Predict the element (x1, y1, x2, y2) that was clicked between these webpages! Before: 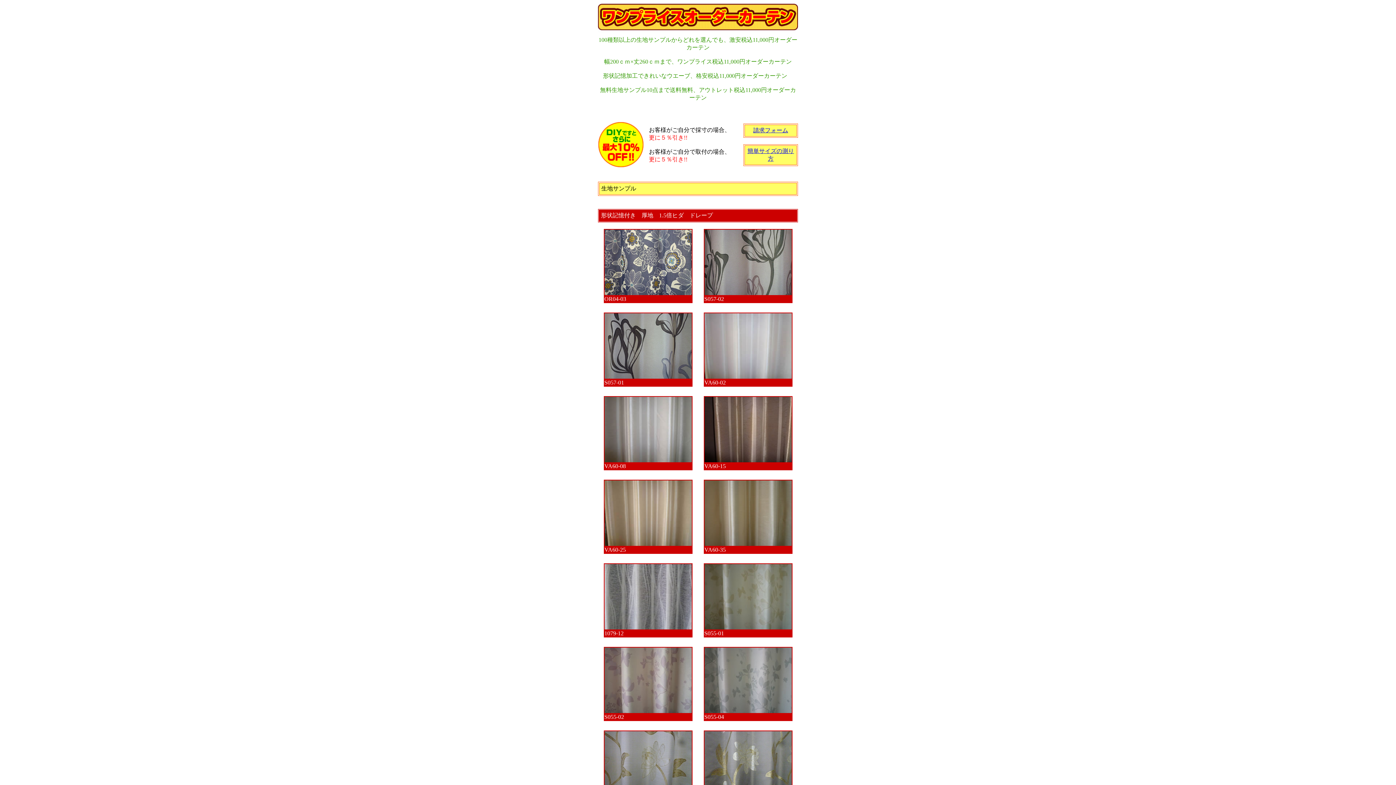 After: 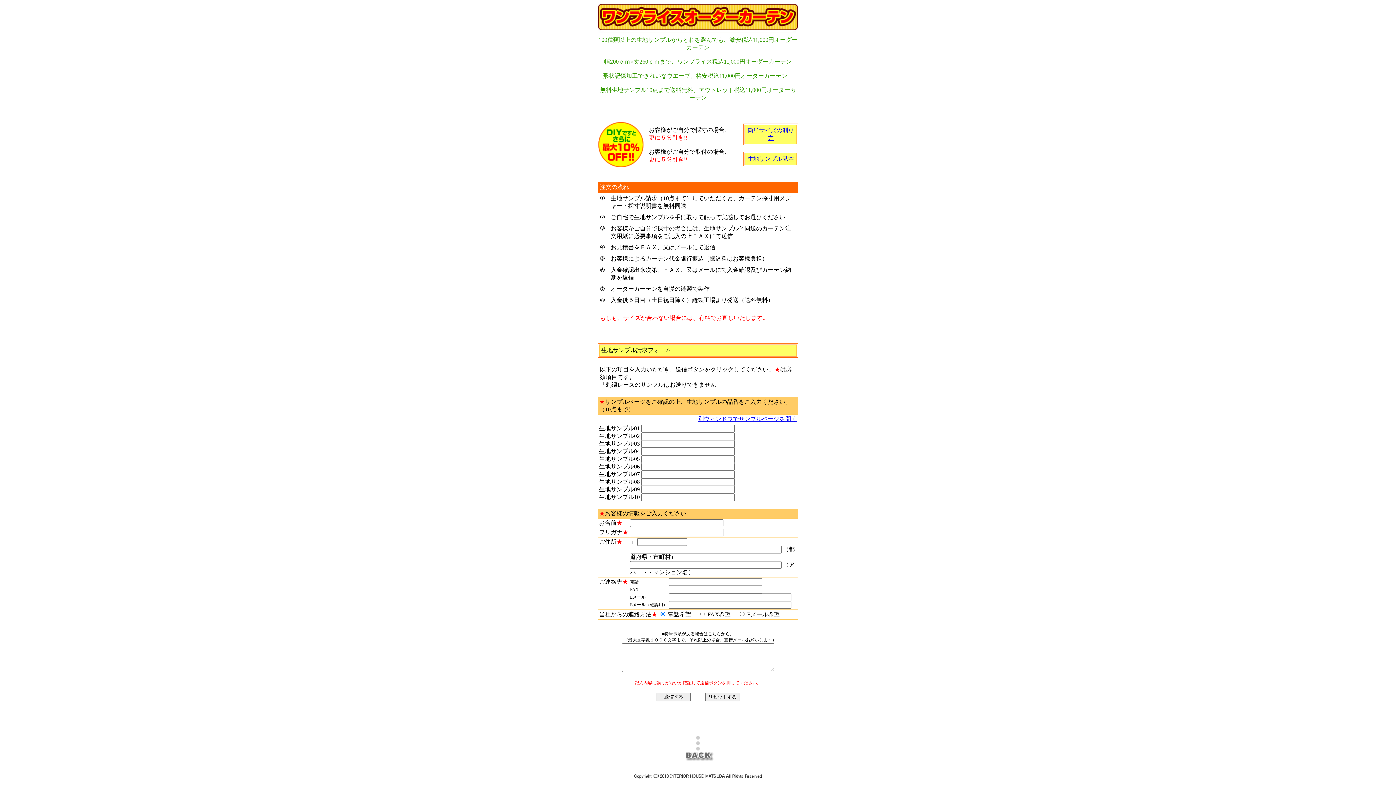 Action: bbox: (753, 127, 788, 133) label: 請求フォーム